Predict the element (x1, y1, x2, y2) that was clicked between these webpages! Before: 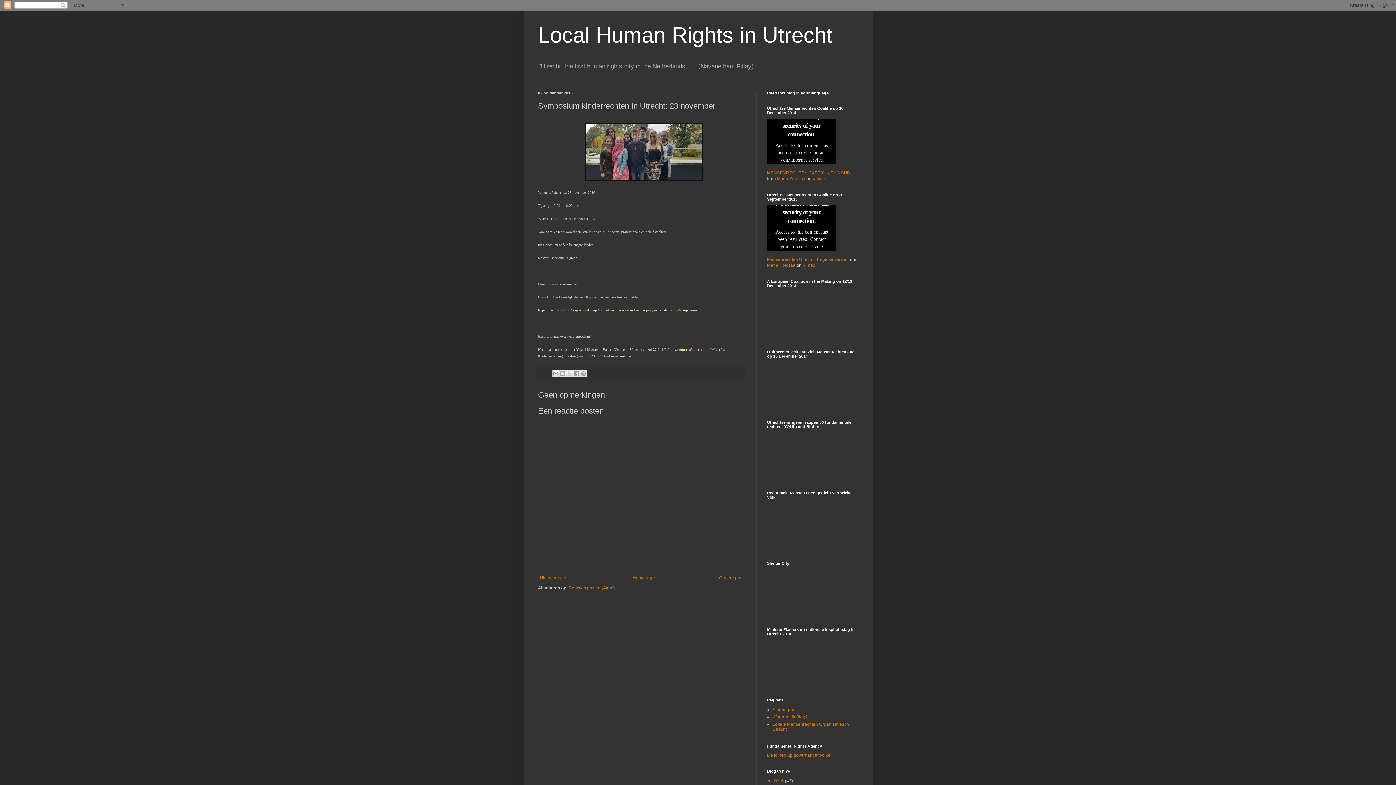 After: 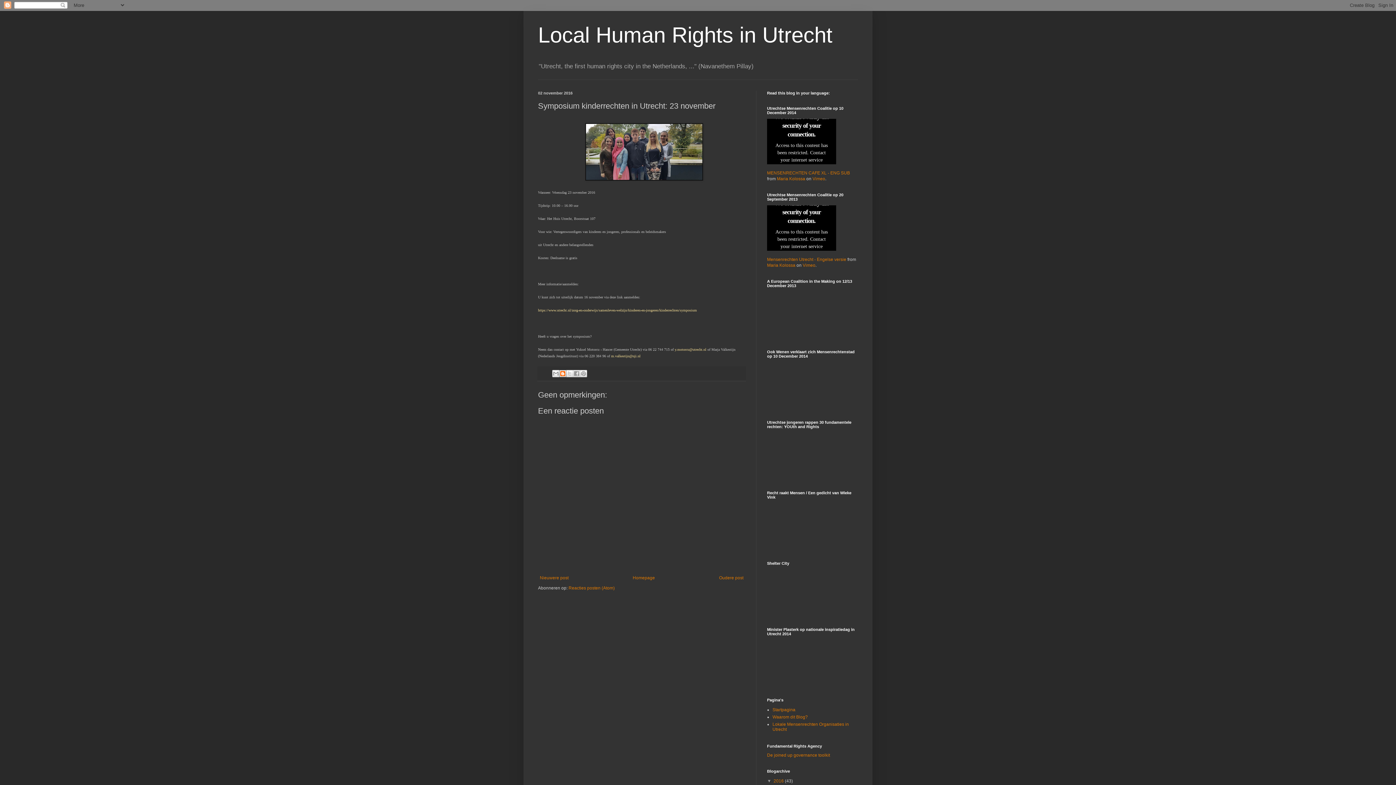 Action: label: Dit bloggen! bbox: (559, 370, 566, 377)